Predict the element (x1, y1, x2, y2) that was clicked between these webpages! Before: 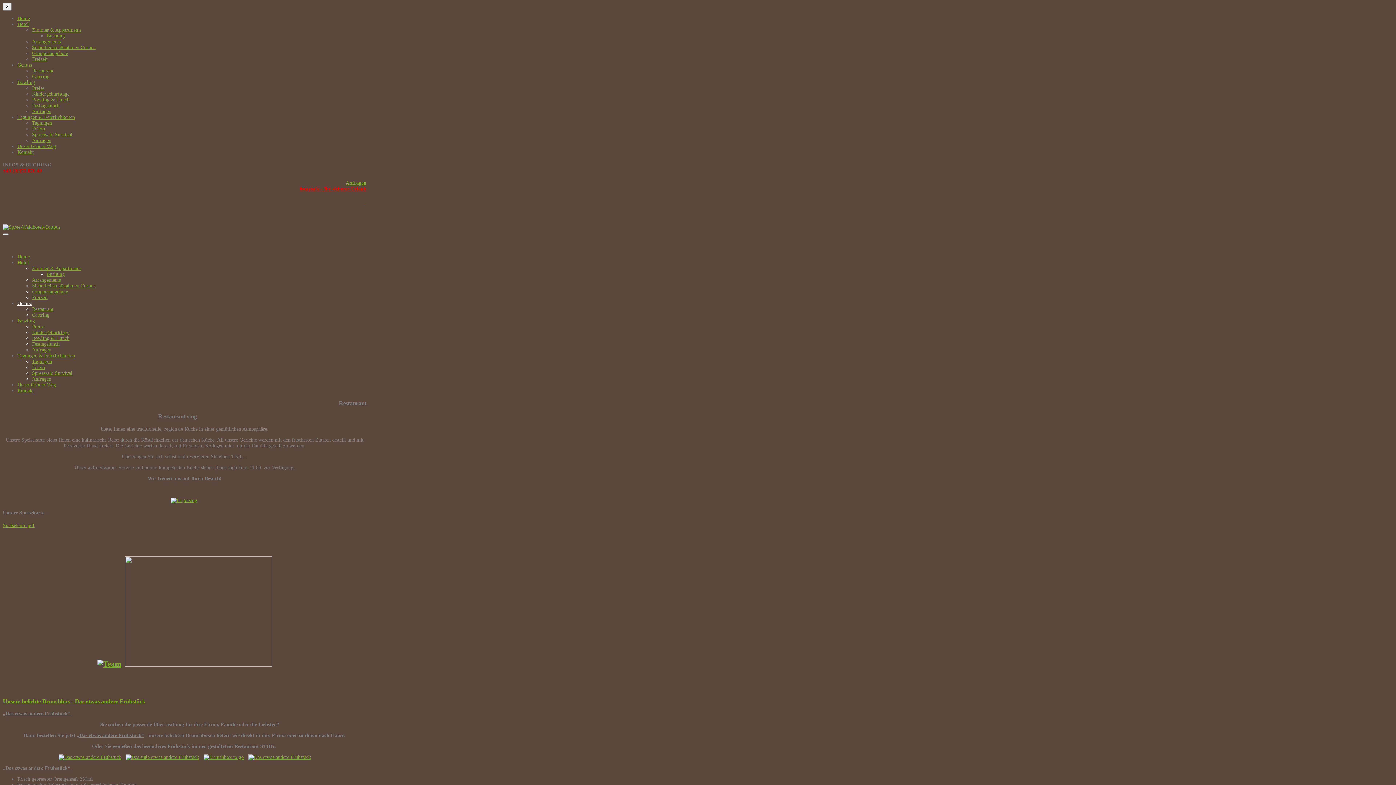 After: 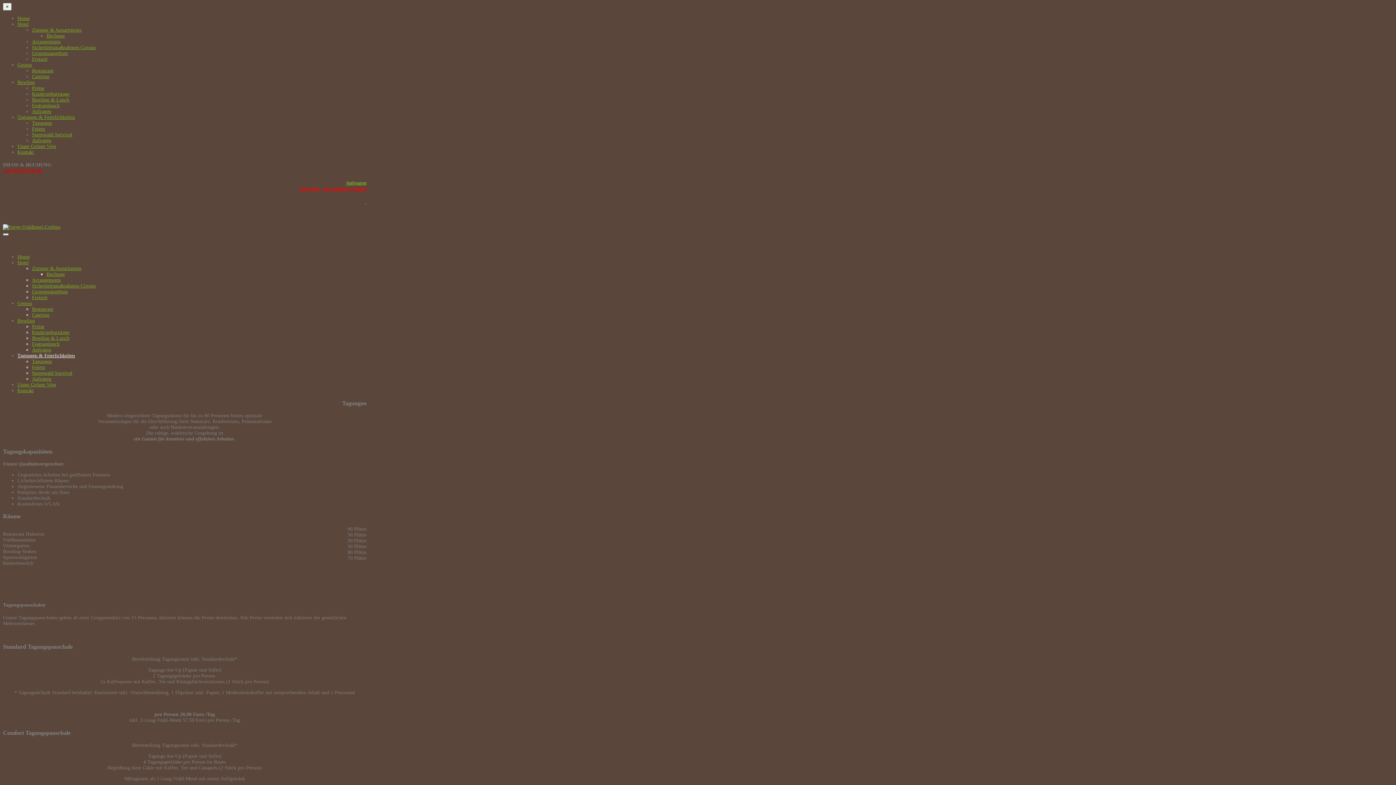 Action: bbox: (32, 120, 52, 125) label: Tagungen